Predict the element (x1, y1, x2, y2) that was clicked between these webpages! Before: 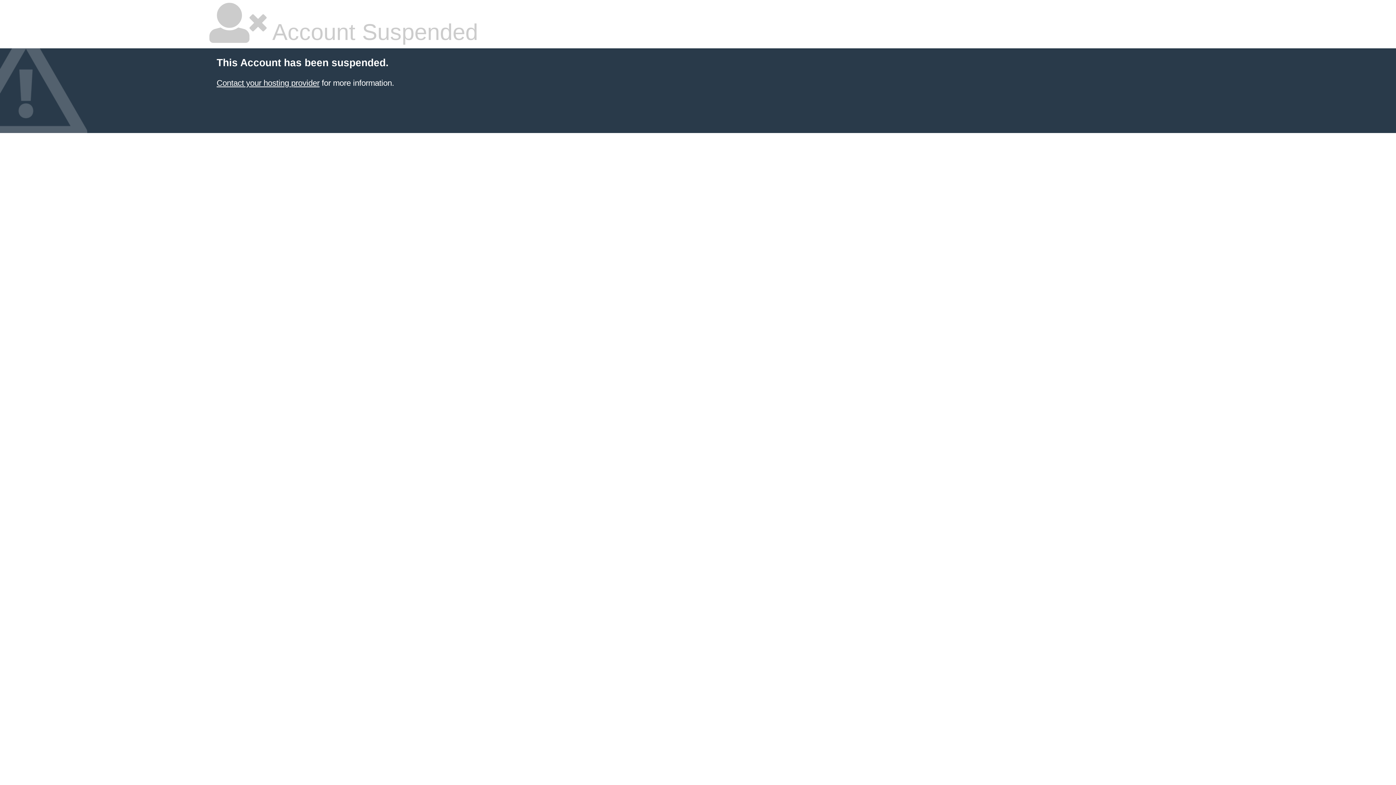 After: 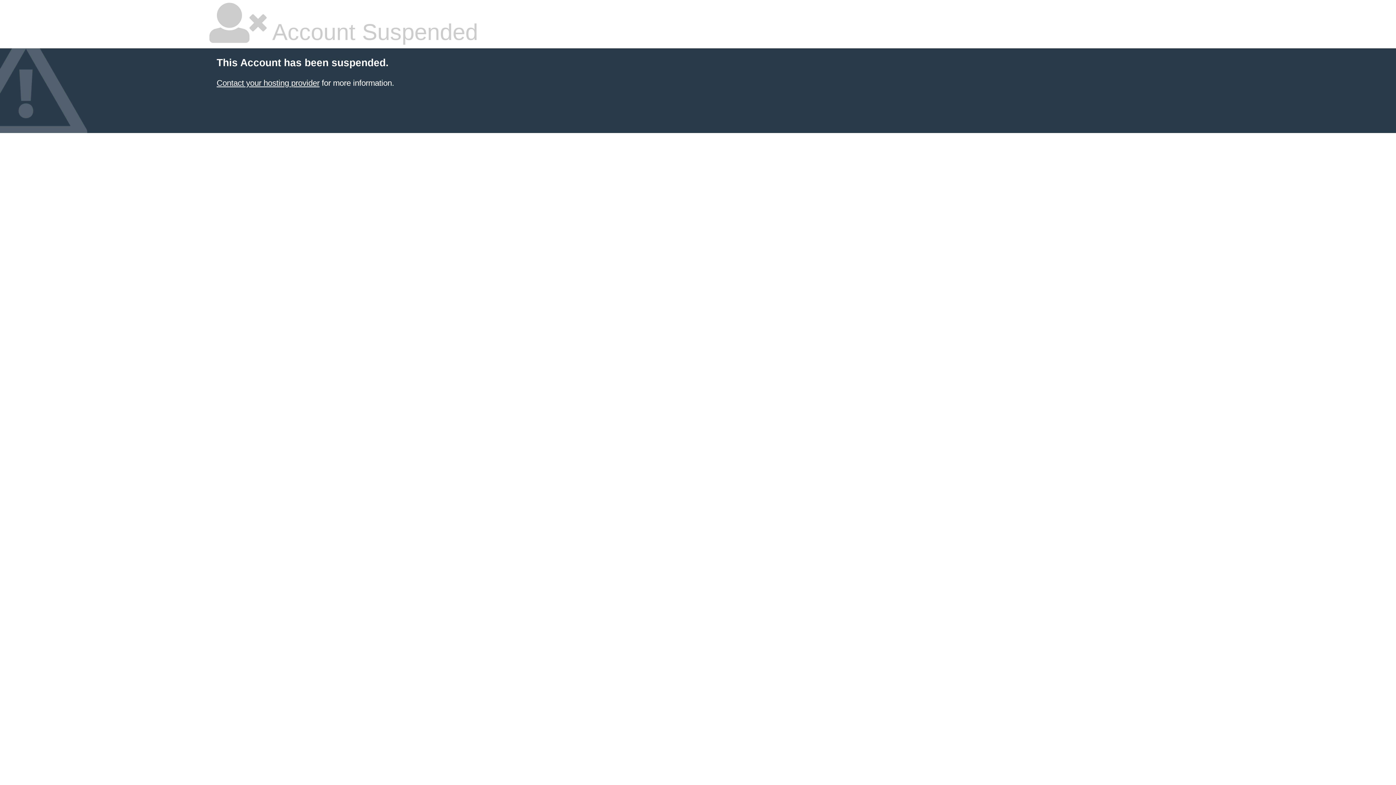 Action: bbox: (216, 78, 319, 87) label: Contact your hosting provider